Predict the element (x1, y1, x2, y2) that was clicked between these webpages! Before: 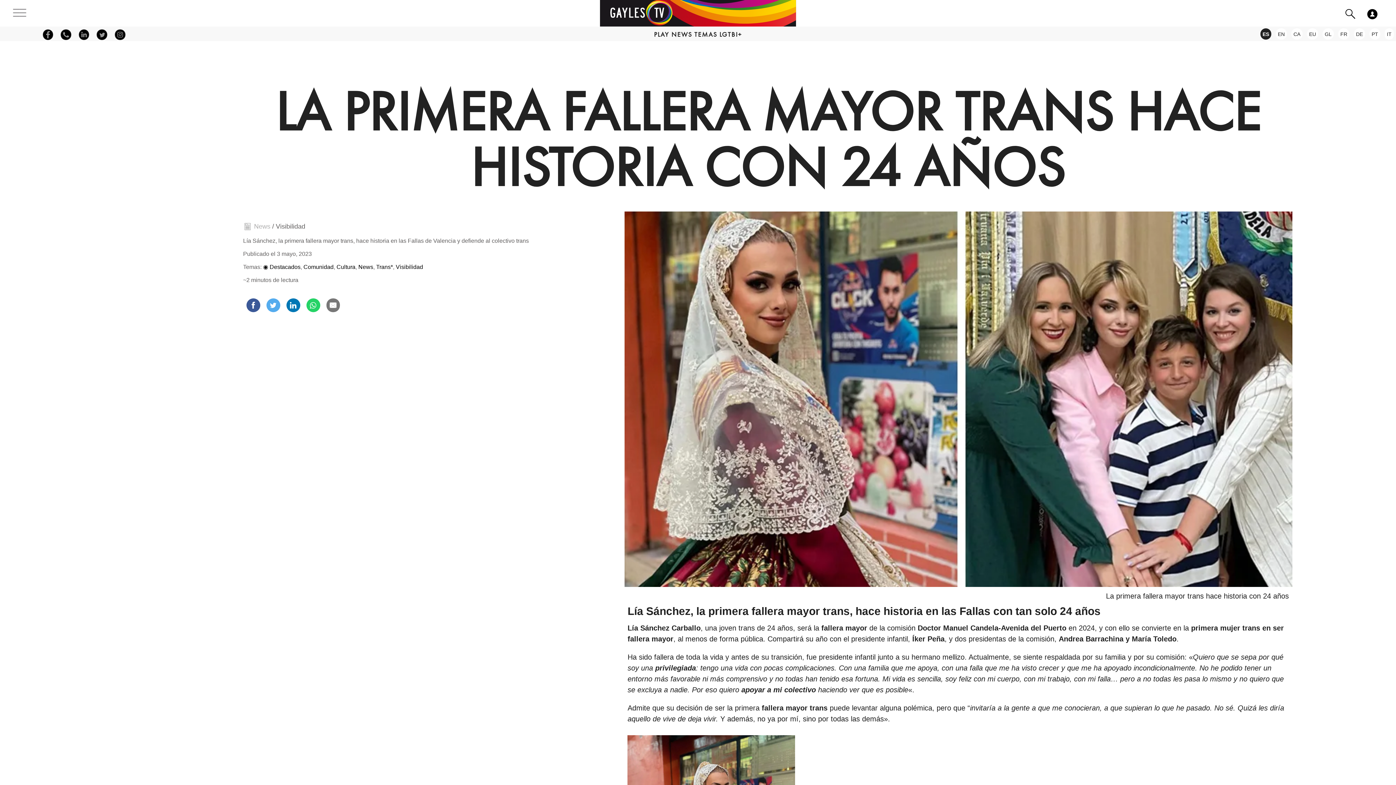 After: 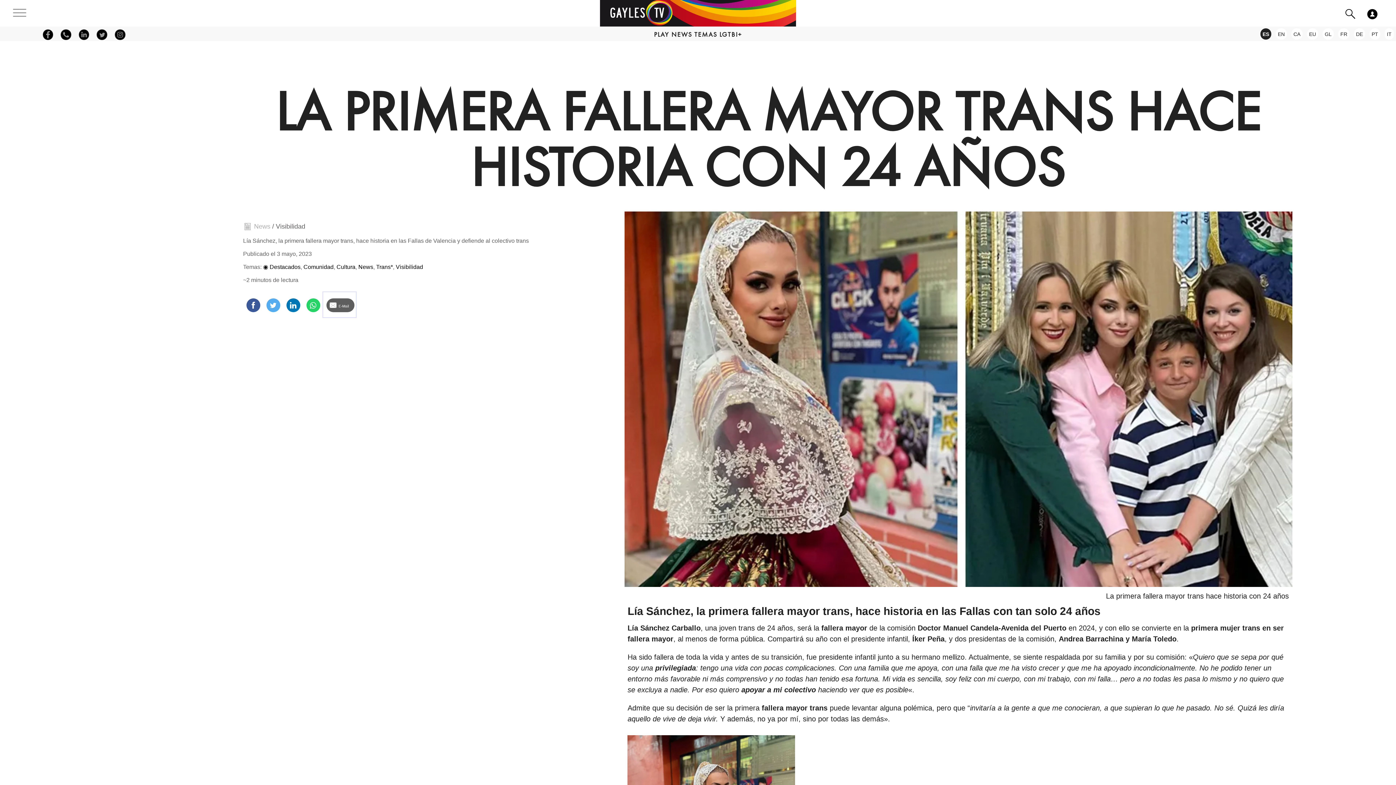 Action: label: send by eMail bbox: (323, 292, 341, 317)